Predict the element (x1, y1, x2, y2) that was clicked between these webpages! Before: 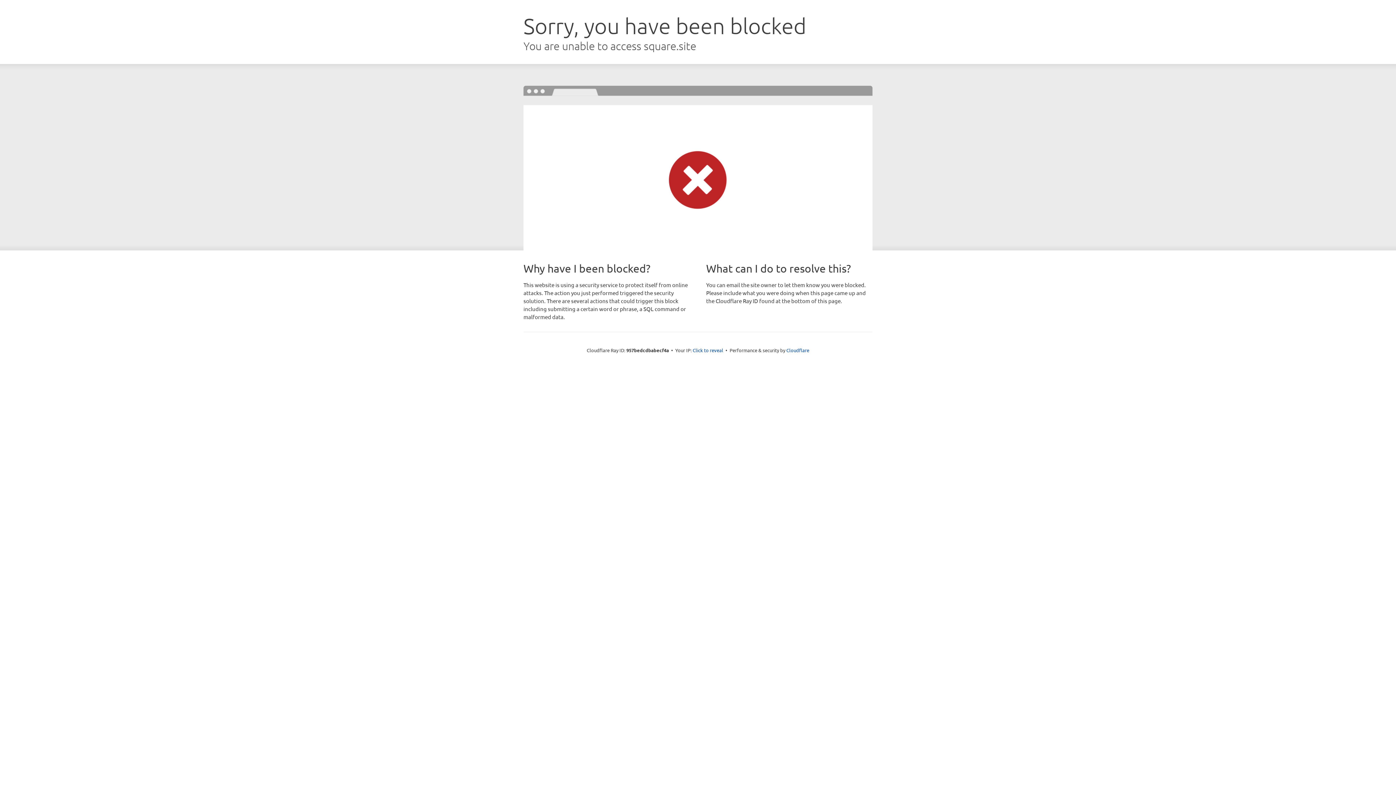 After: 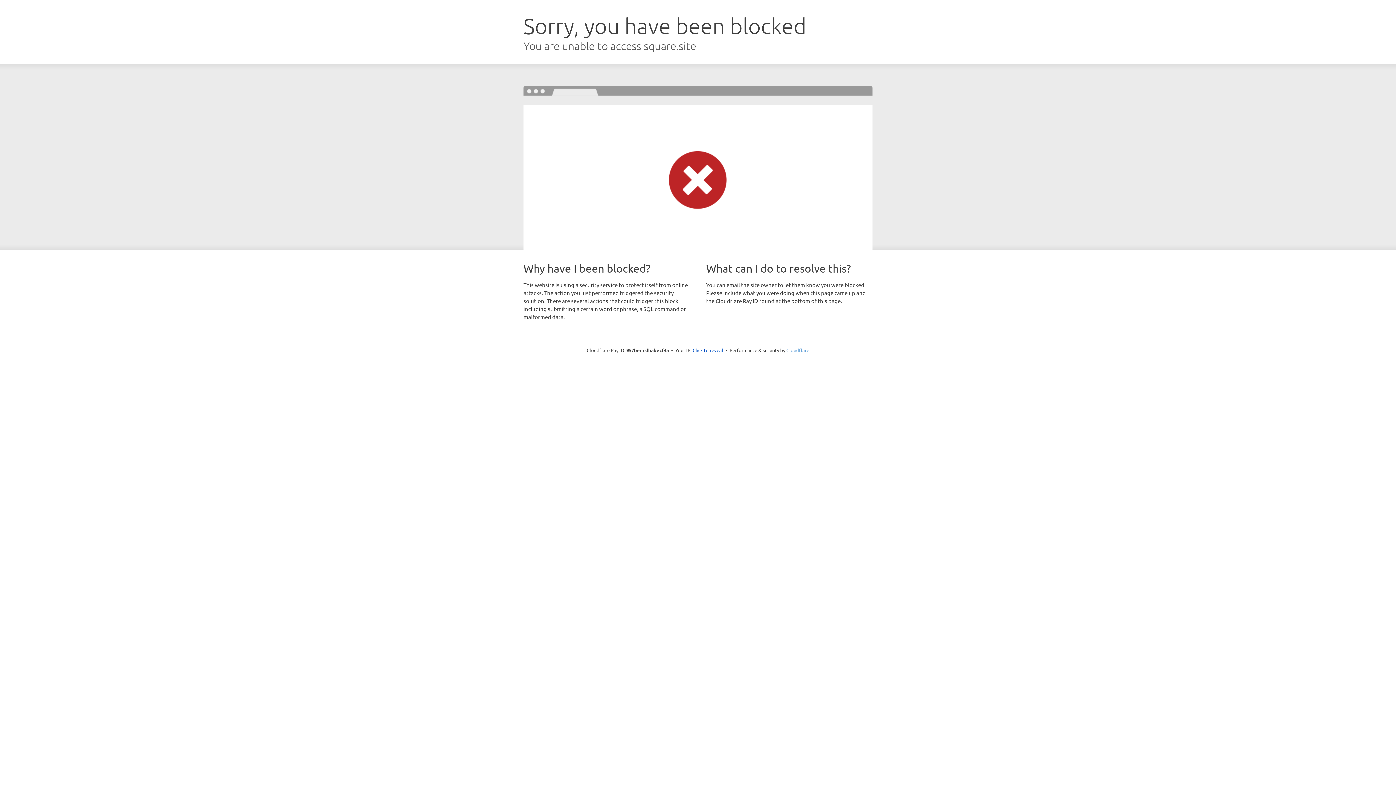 Action: bbox: (786, 347, 809, 353) label: Cloudflare